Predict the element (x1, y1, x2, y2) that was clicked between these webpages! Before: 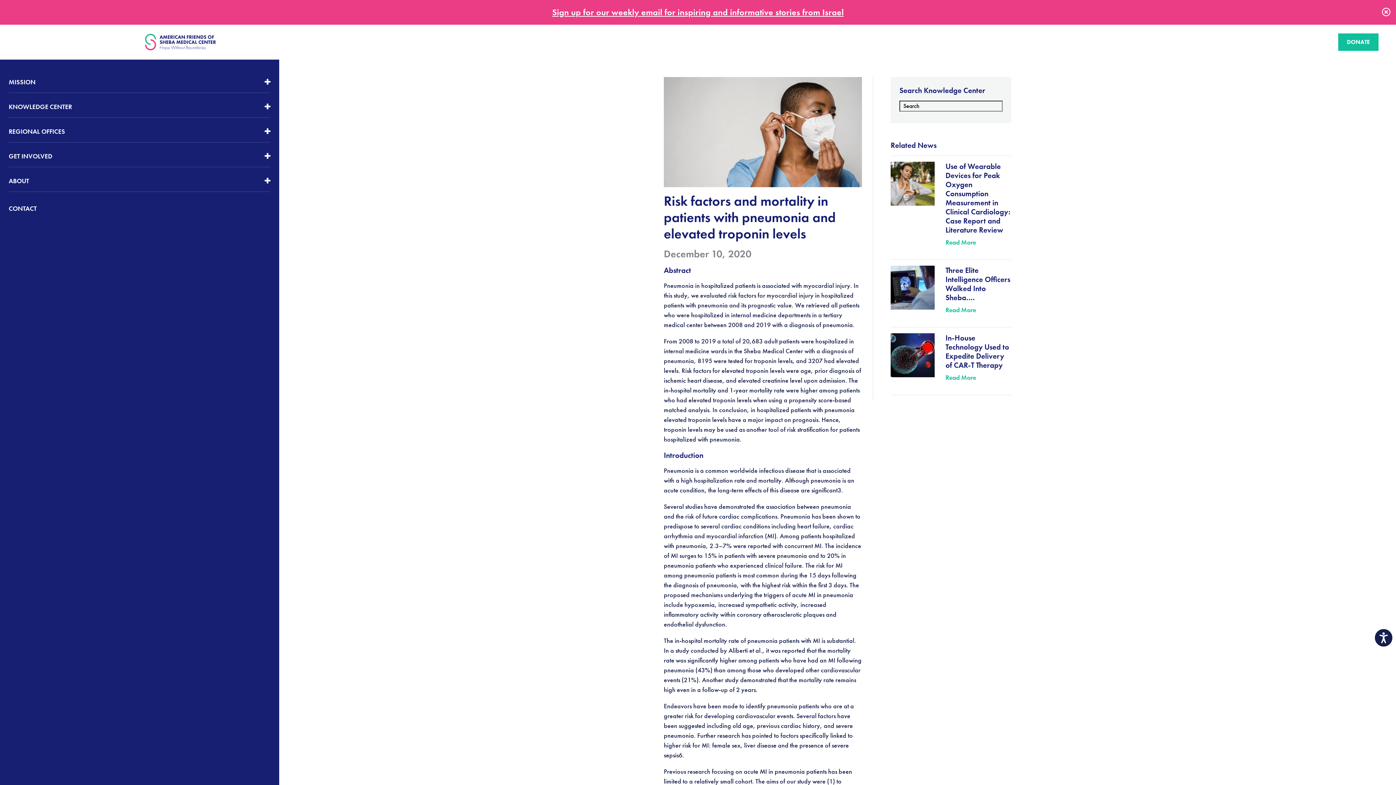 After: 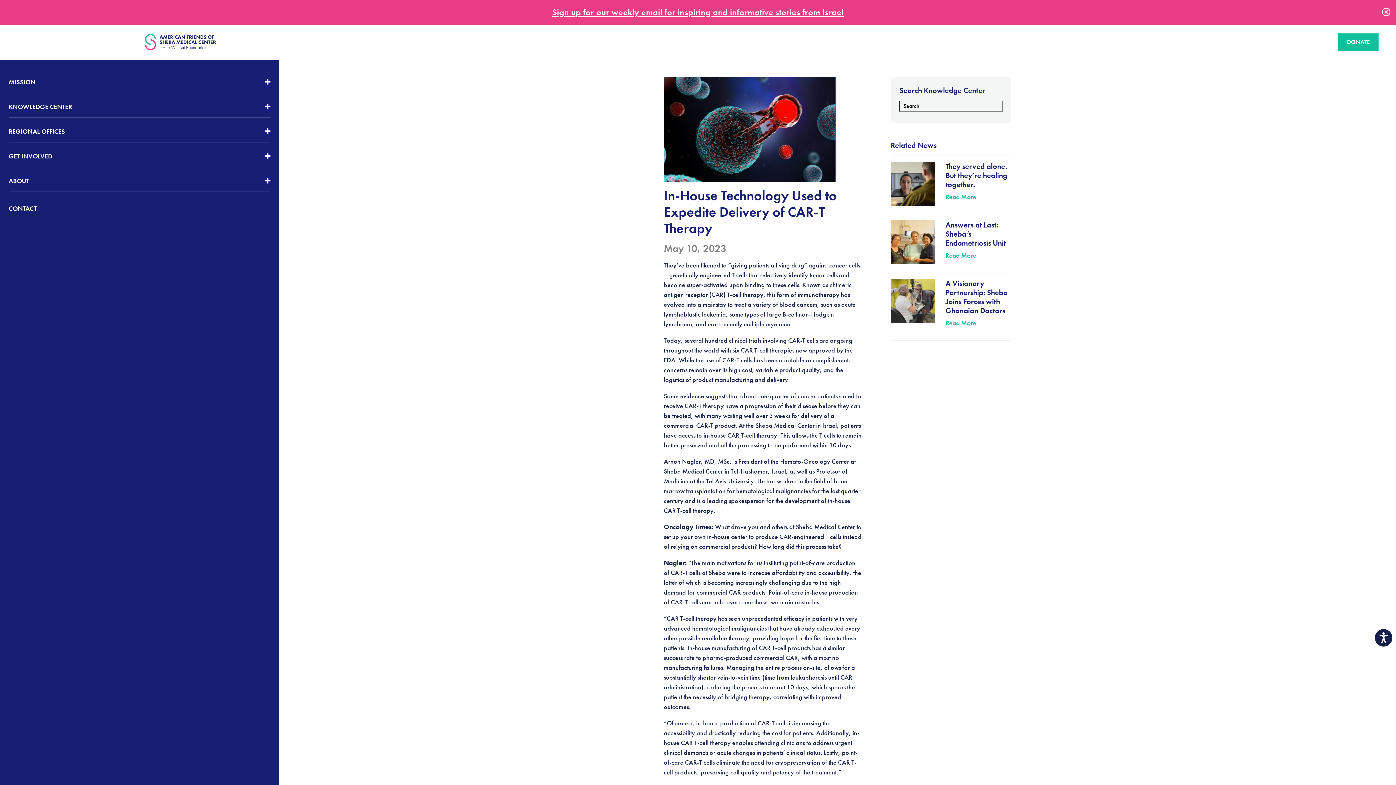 Action: bbox: (890, 350, 934, 358)